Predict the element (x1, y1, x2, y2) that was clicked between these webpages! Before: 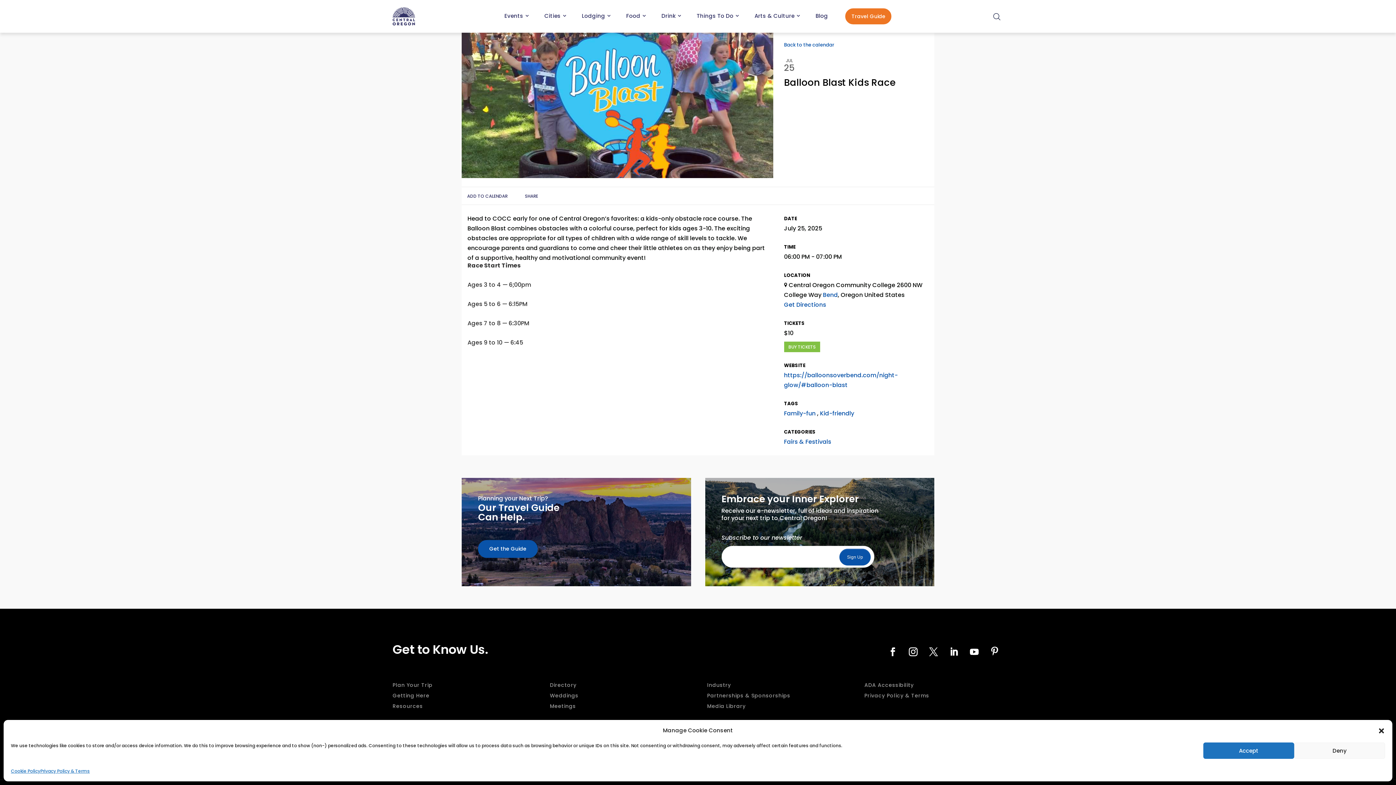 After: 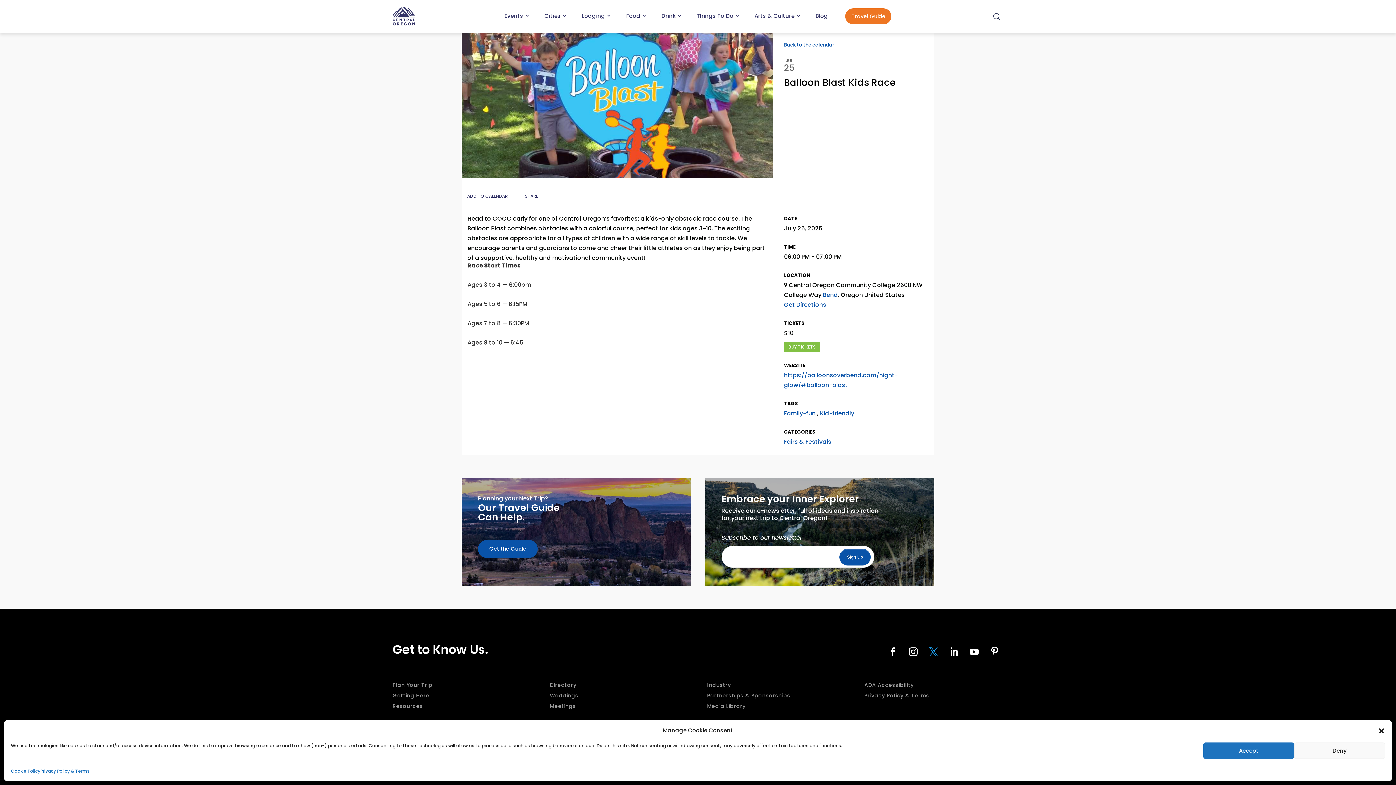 Action: bbox: (925, 643, 942, 661)